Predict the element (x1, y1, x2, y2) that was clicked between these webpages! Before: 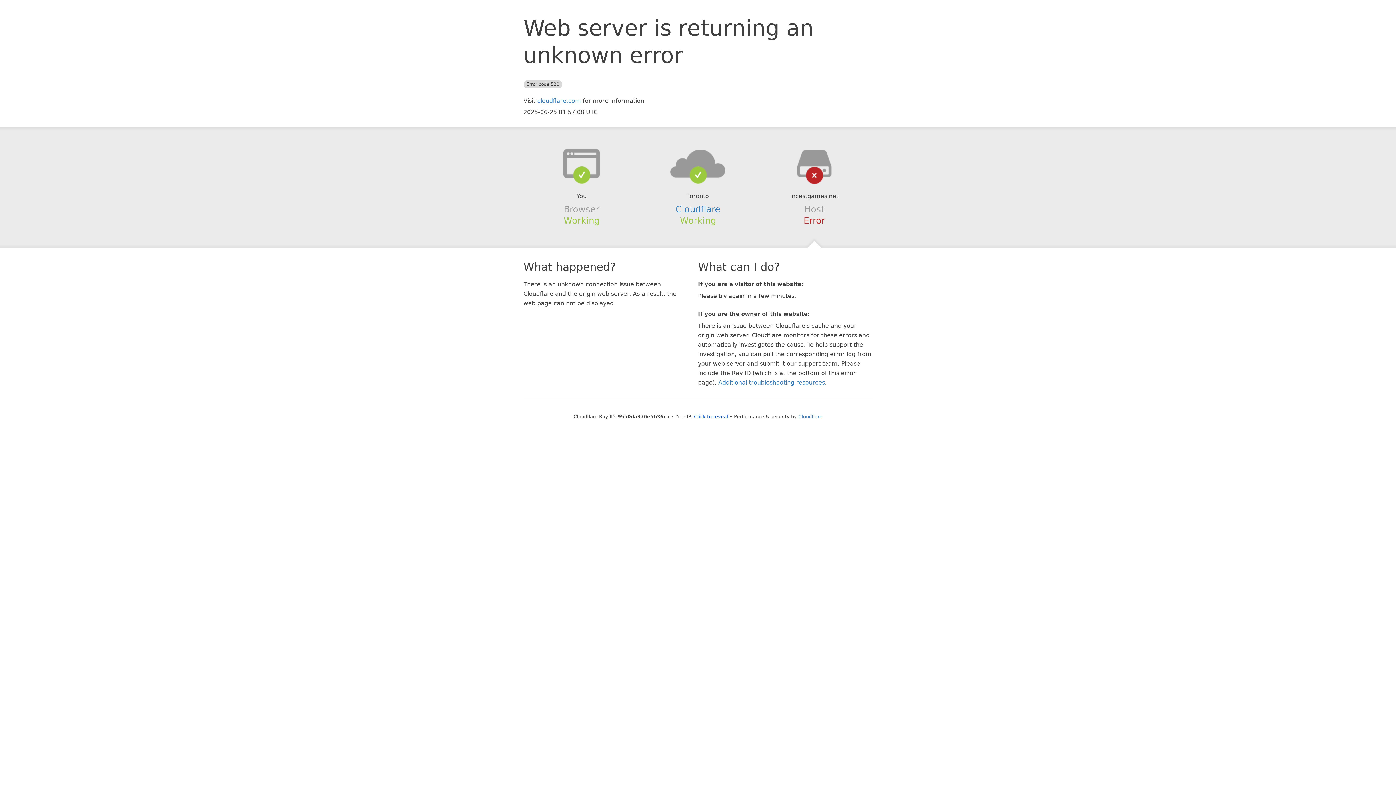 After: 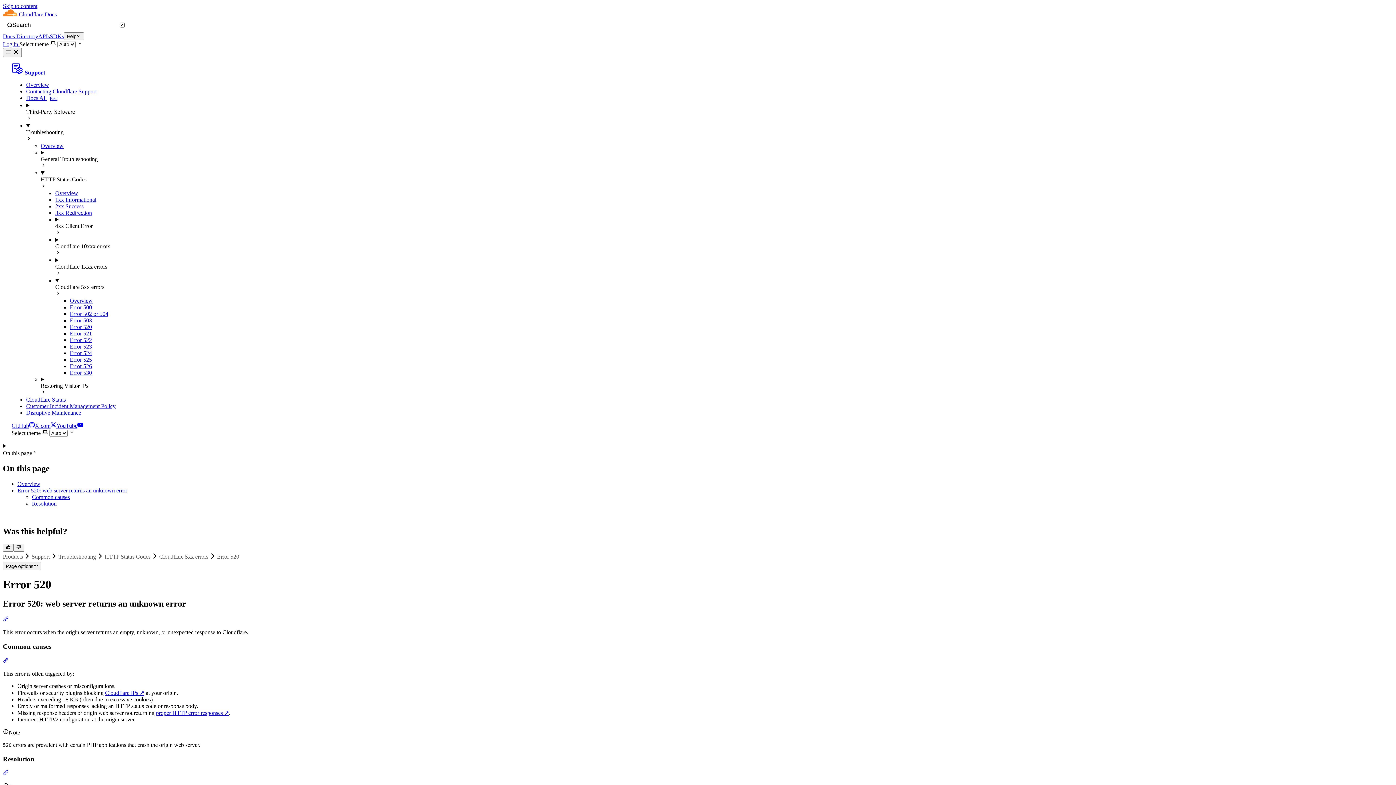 Action: label: Additional troubleshooting resources bbox: (718, 379, 825, 386)